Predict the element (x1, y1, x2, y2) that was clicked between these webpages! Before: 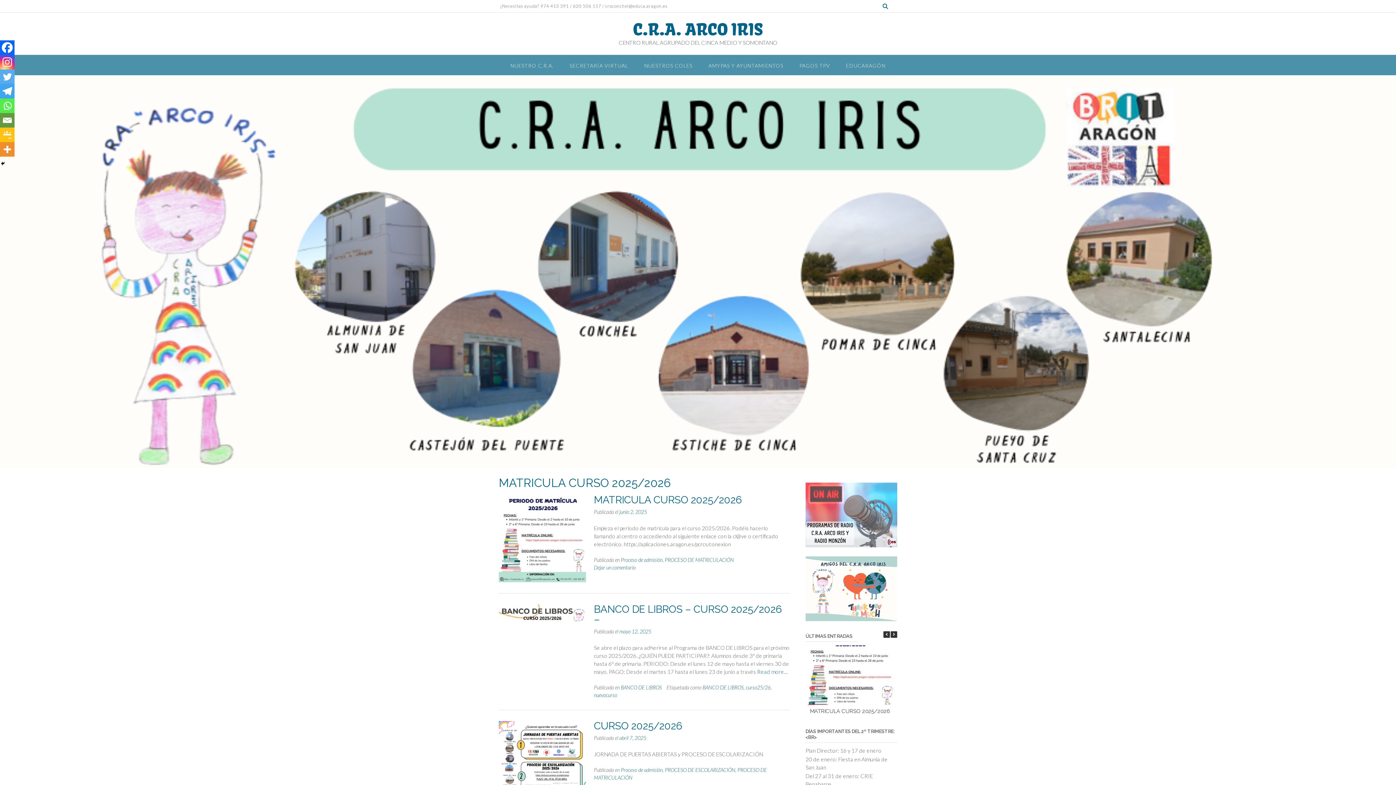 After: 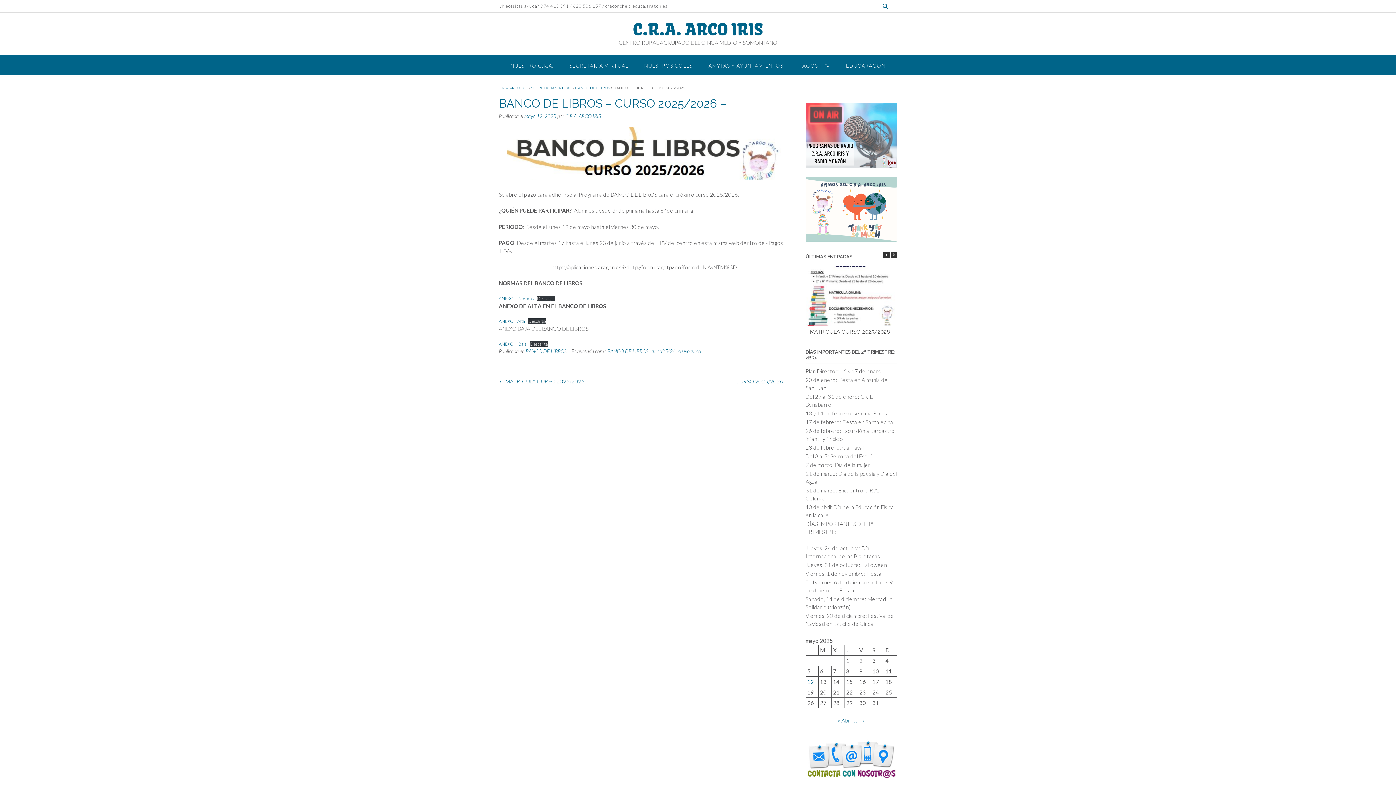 Action: label: mayo 12, 2025 bbox: (619, 628, 651, 634)